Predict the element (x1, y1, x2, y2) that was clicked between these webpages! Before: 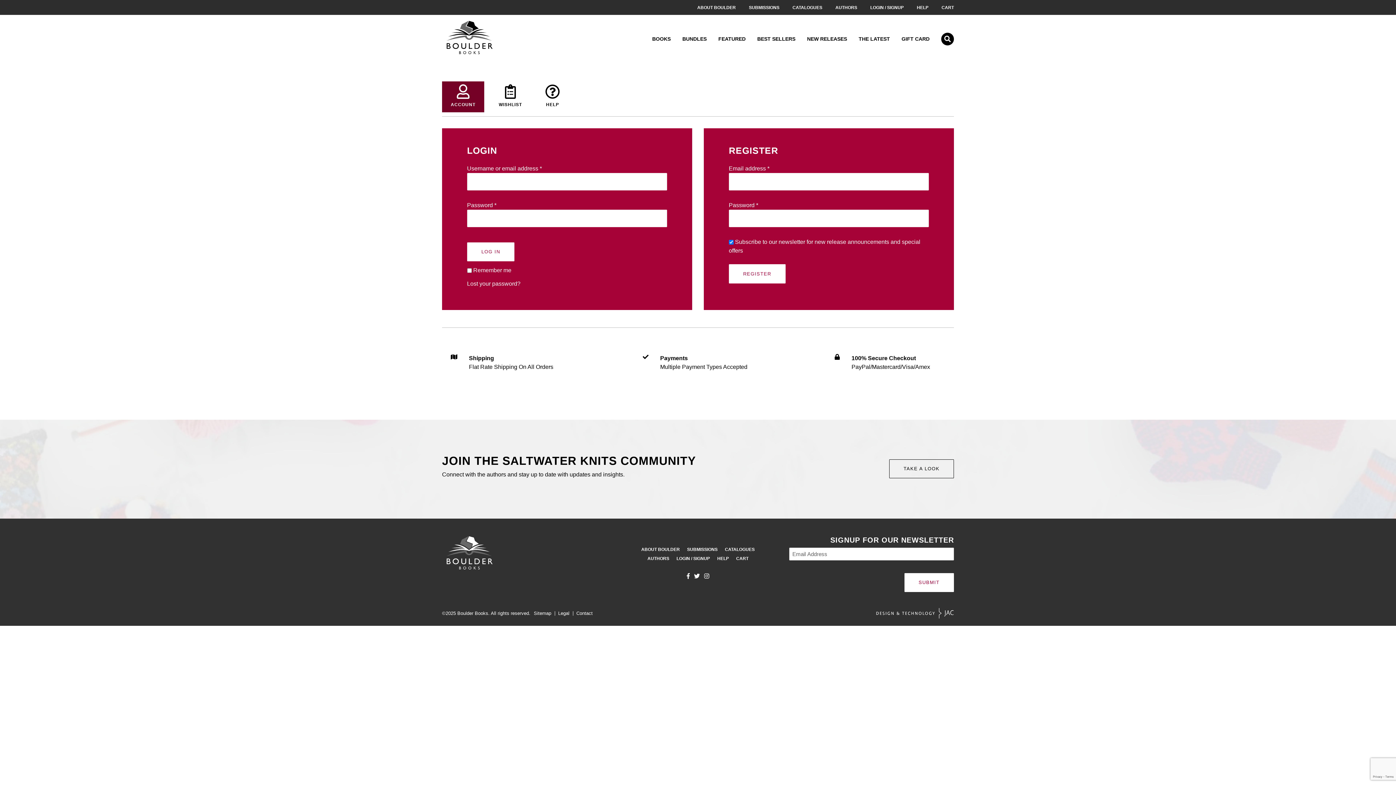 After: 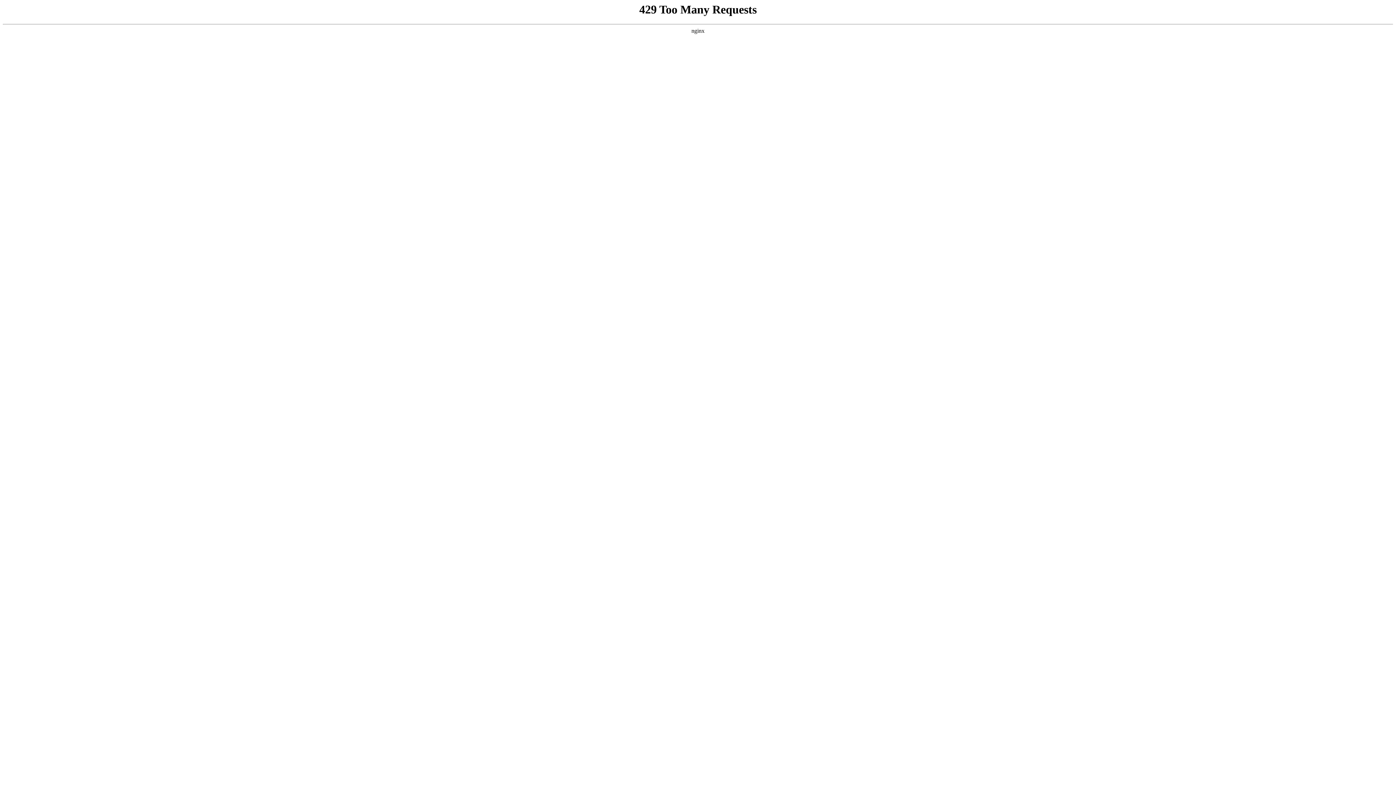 Action: bbox: (536, 81, 568, 112) label: HELP